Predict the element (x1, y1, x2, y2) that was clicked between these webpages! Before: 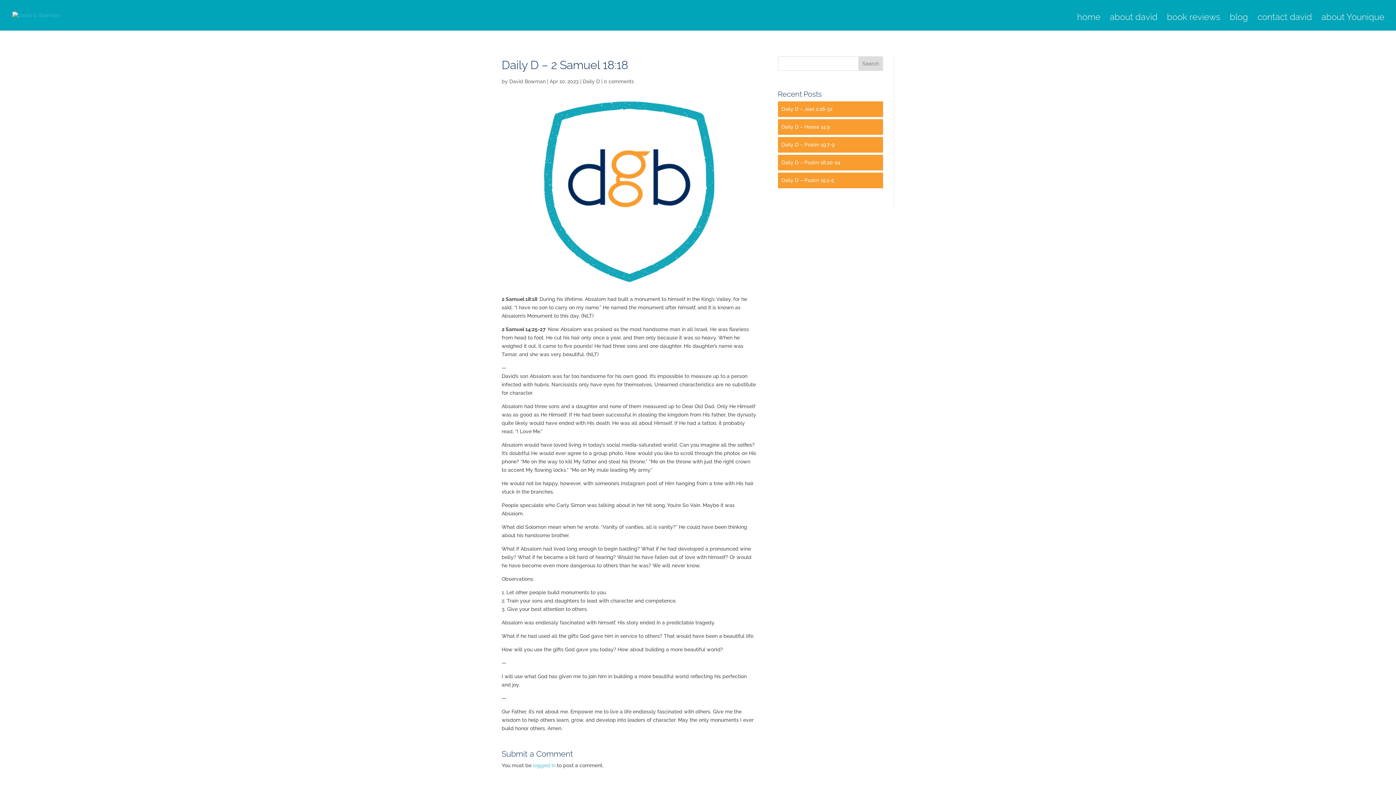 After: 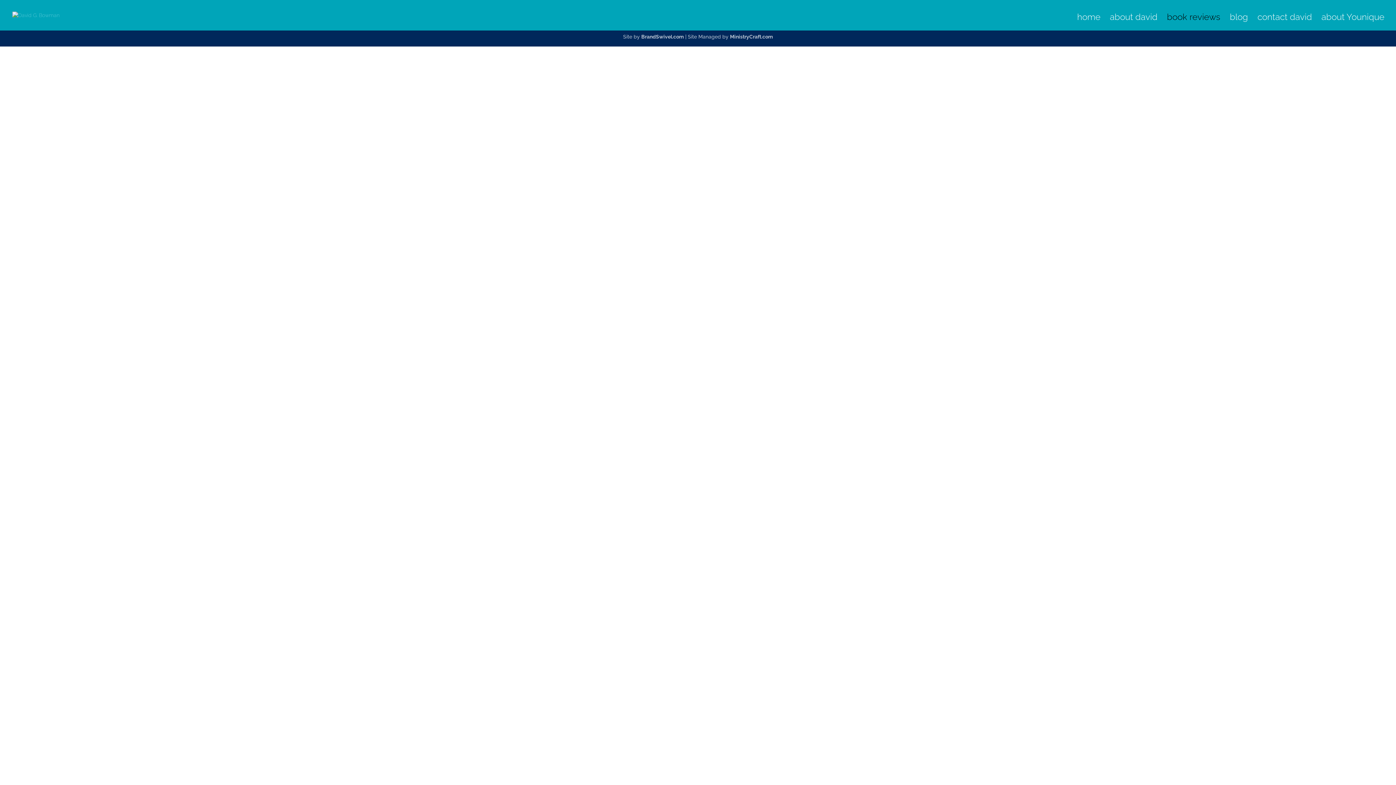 Action: label: book reviews bbox: (1167, 14, 1220, 26)